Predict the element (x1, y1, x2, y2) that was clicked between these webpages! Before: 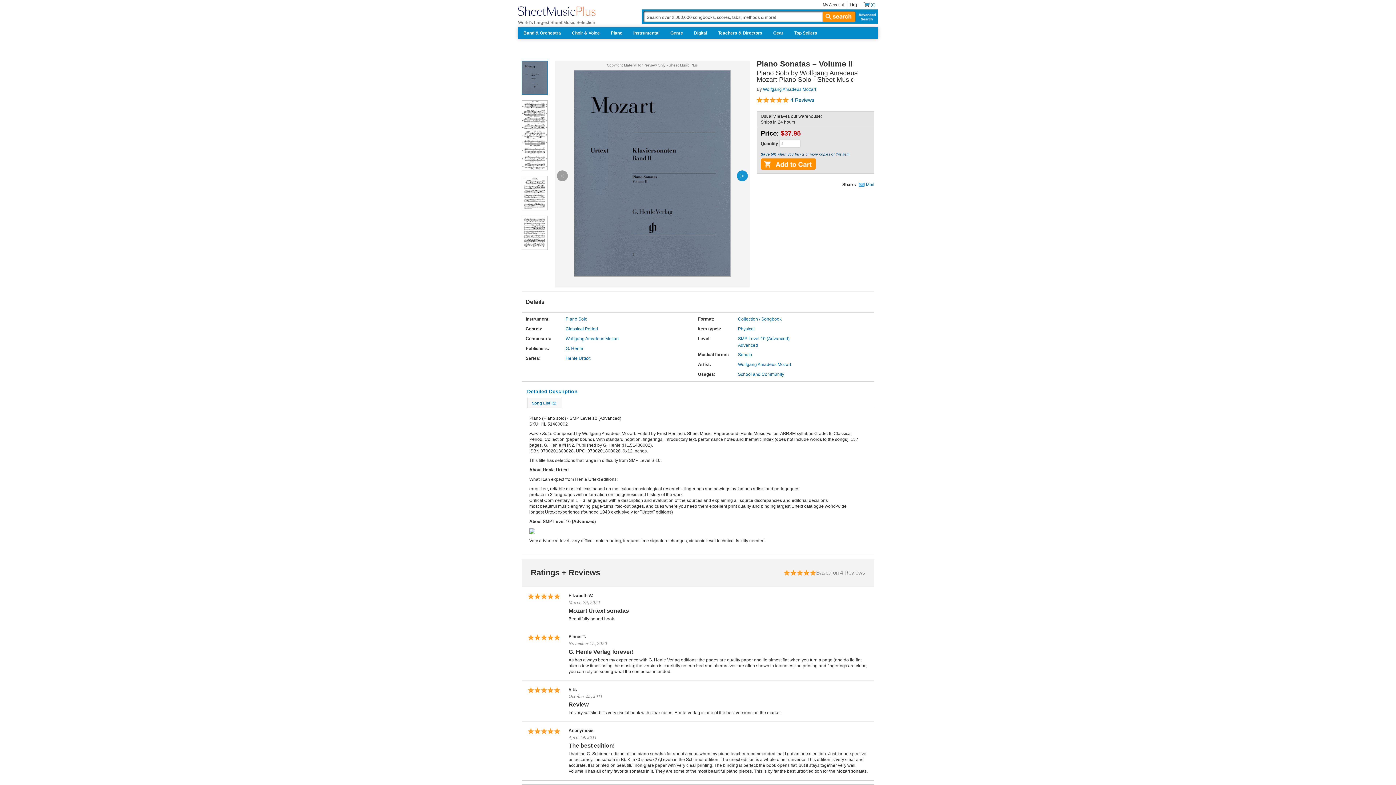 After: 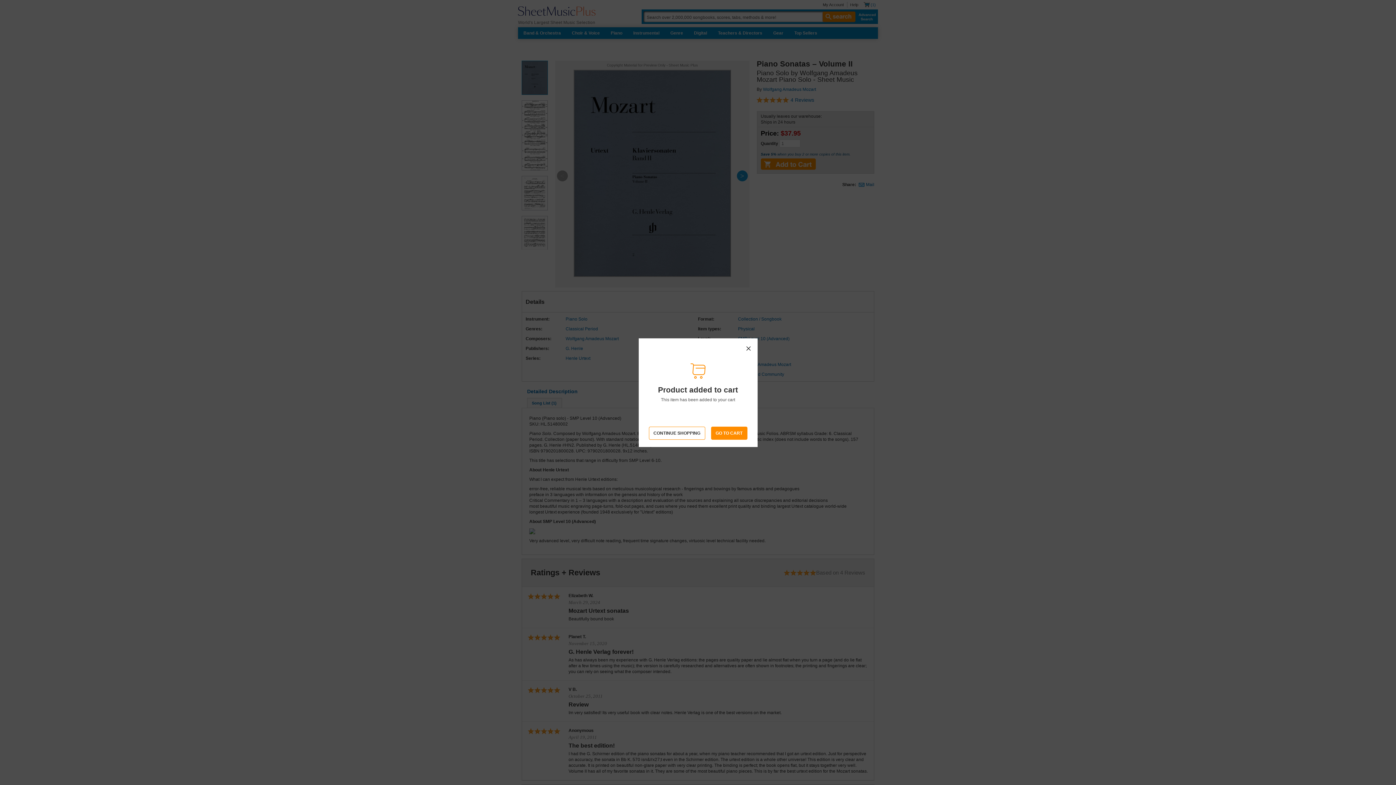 Action: label: Add to Cart bbox: (760, 158, 815, 169)